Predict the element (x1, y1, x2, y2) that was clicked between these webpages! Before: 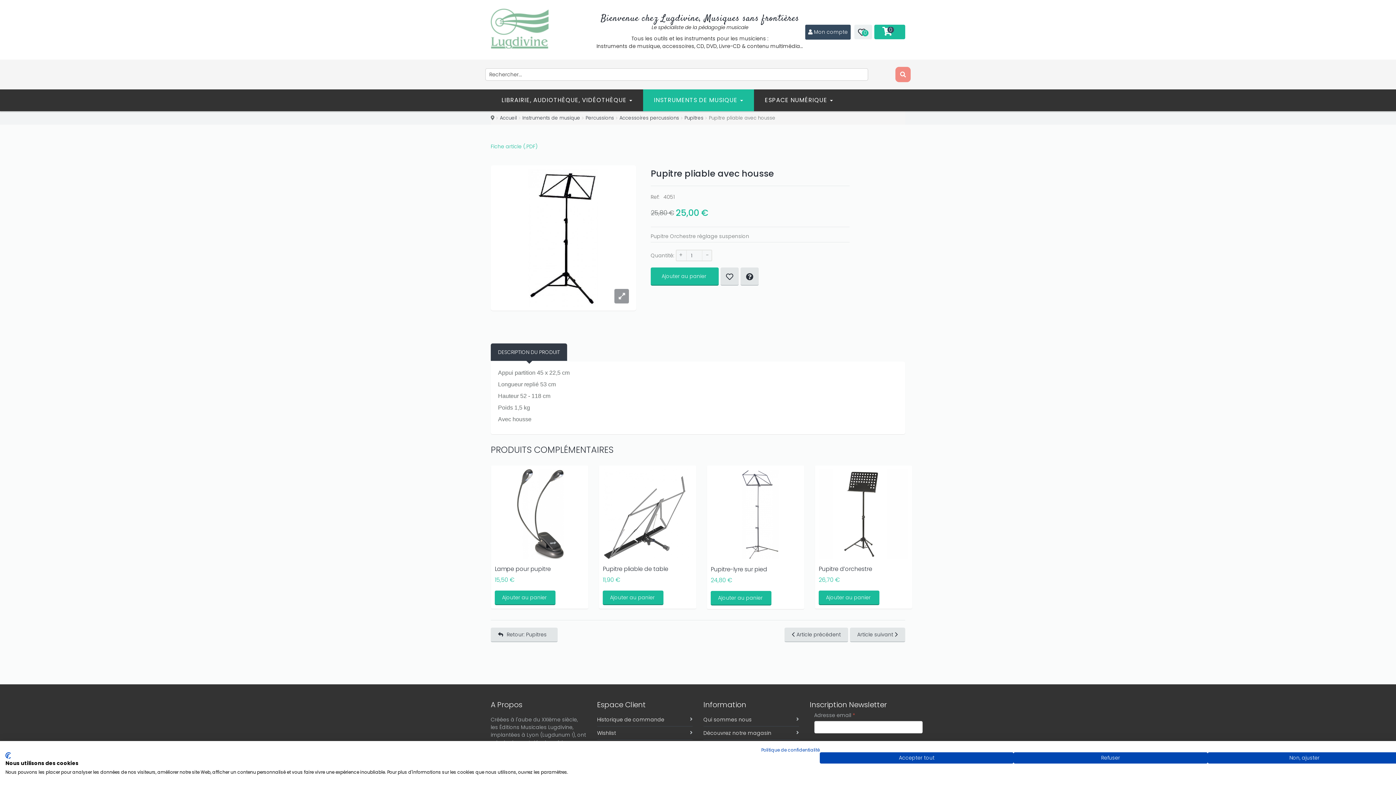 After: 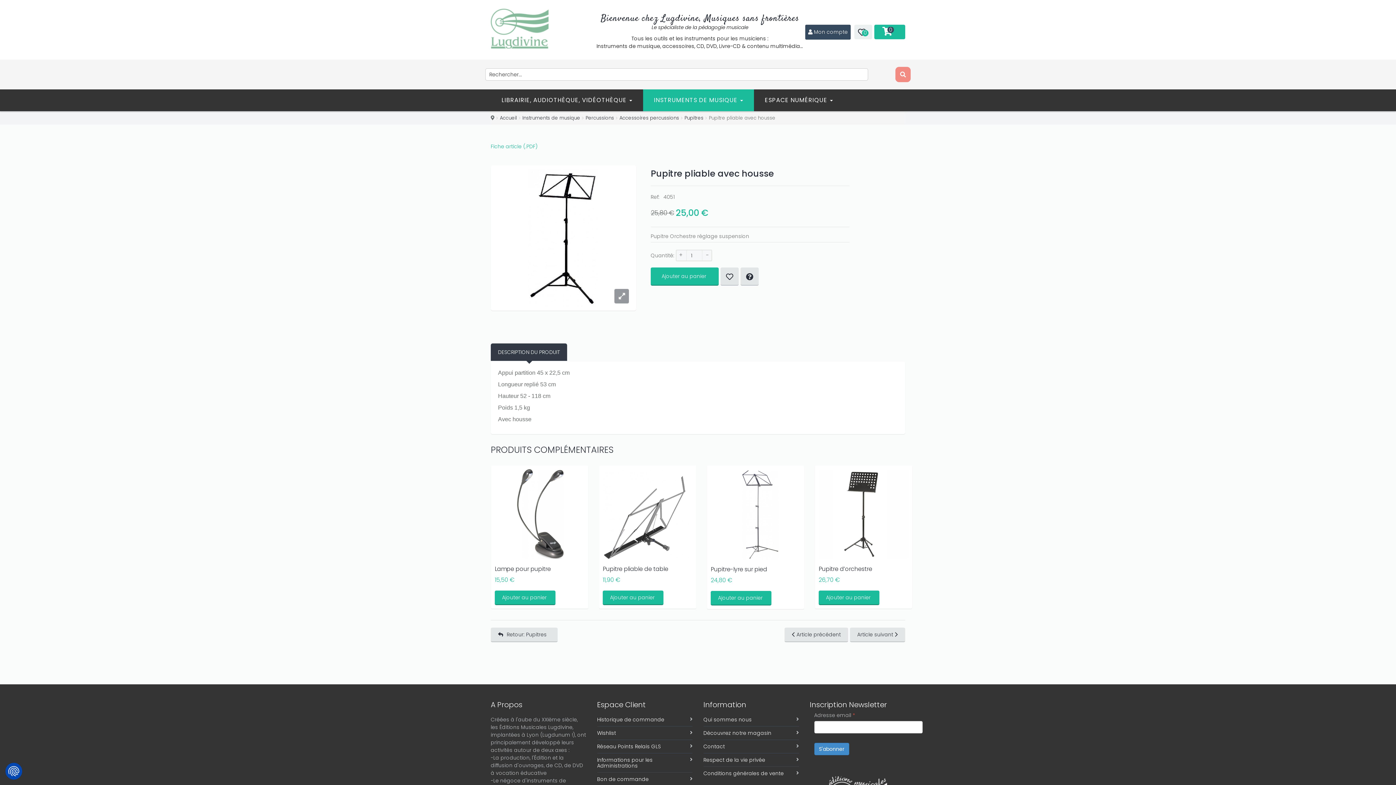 Action: bbox: (1013, 752, 1207, 764) label: Refuser tous les cookies